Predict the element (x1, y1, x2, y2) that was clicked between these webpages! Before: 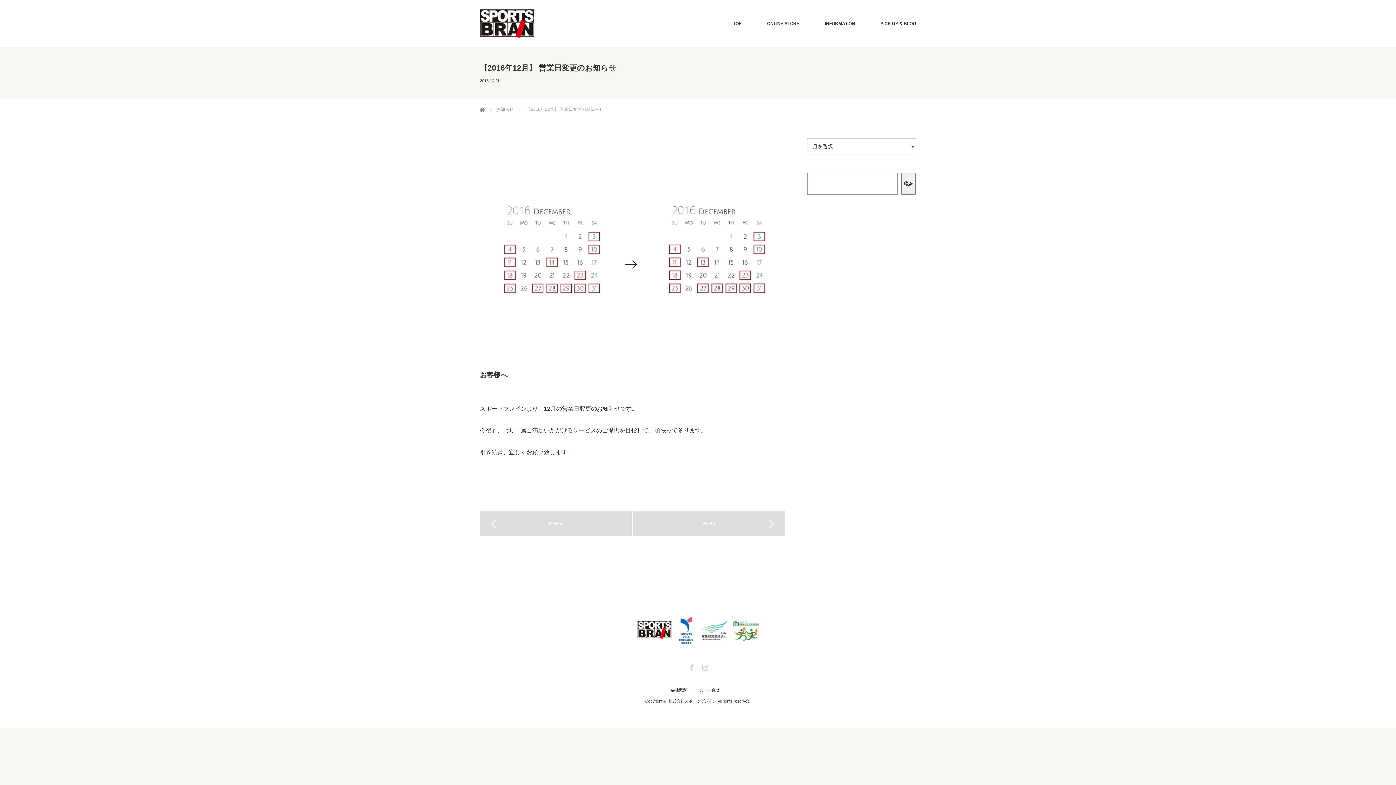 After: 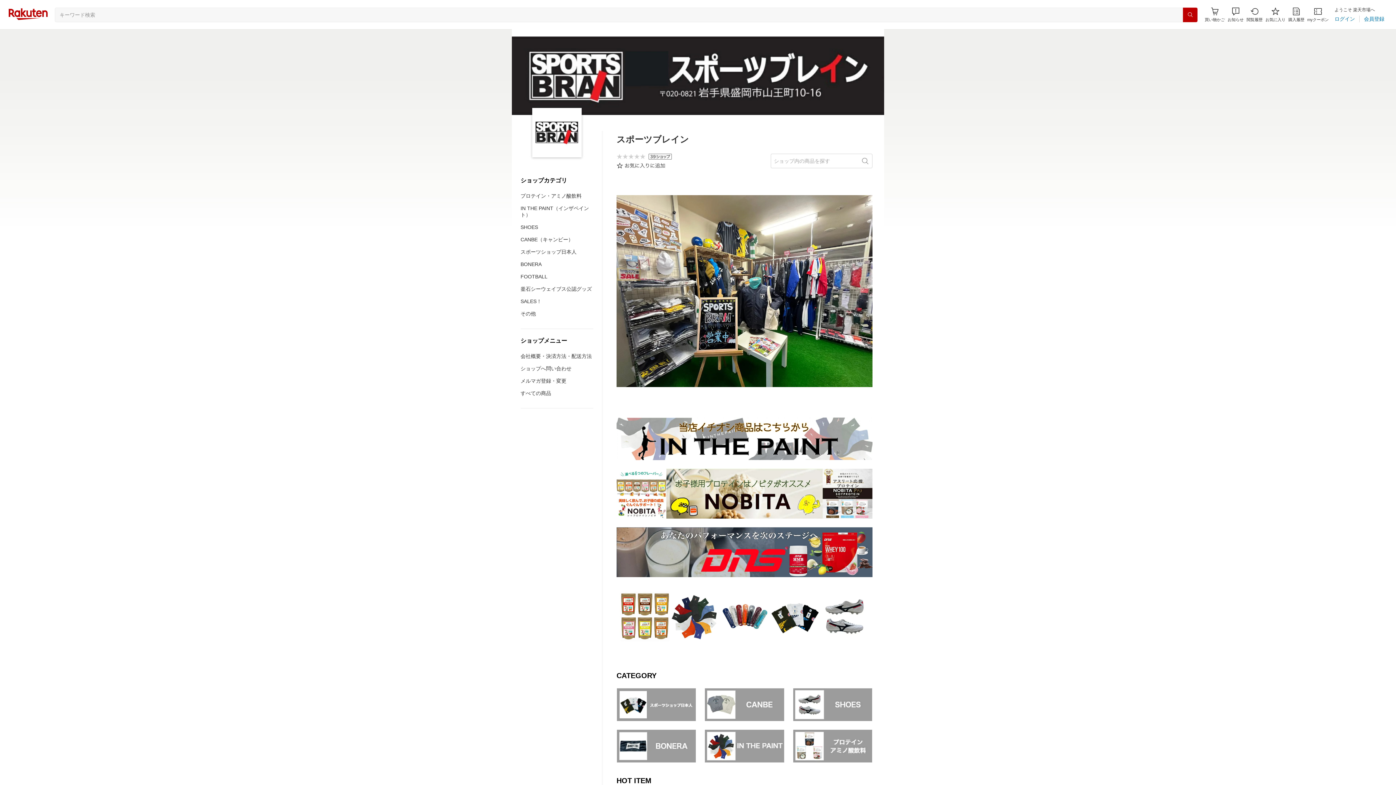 Action: bbox: (767, 0, 799, 47) label: ONLINE STORE